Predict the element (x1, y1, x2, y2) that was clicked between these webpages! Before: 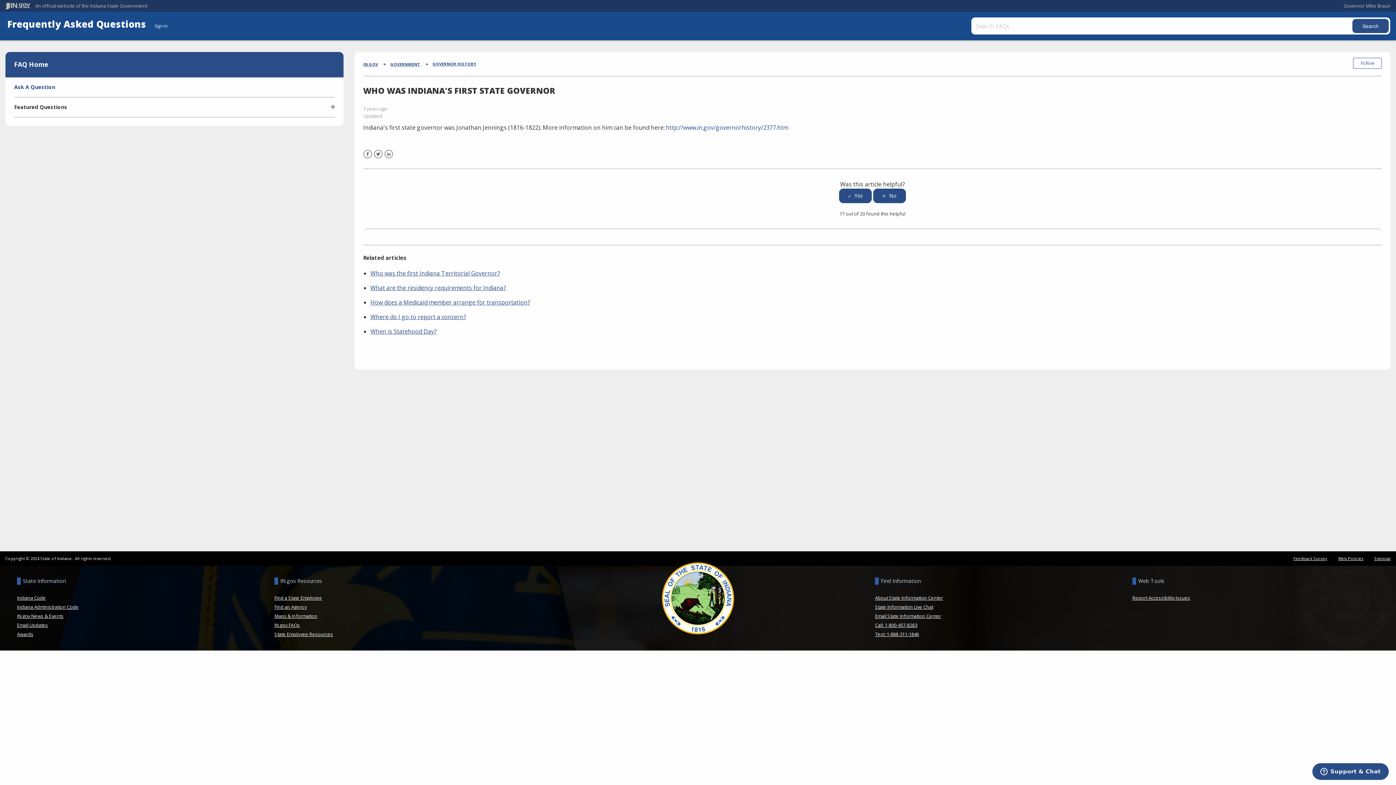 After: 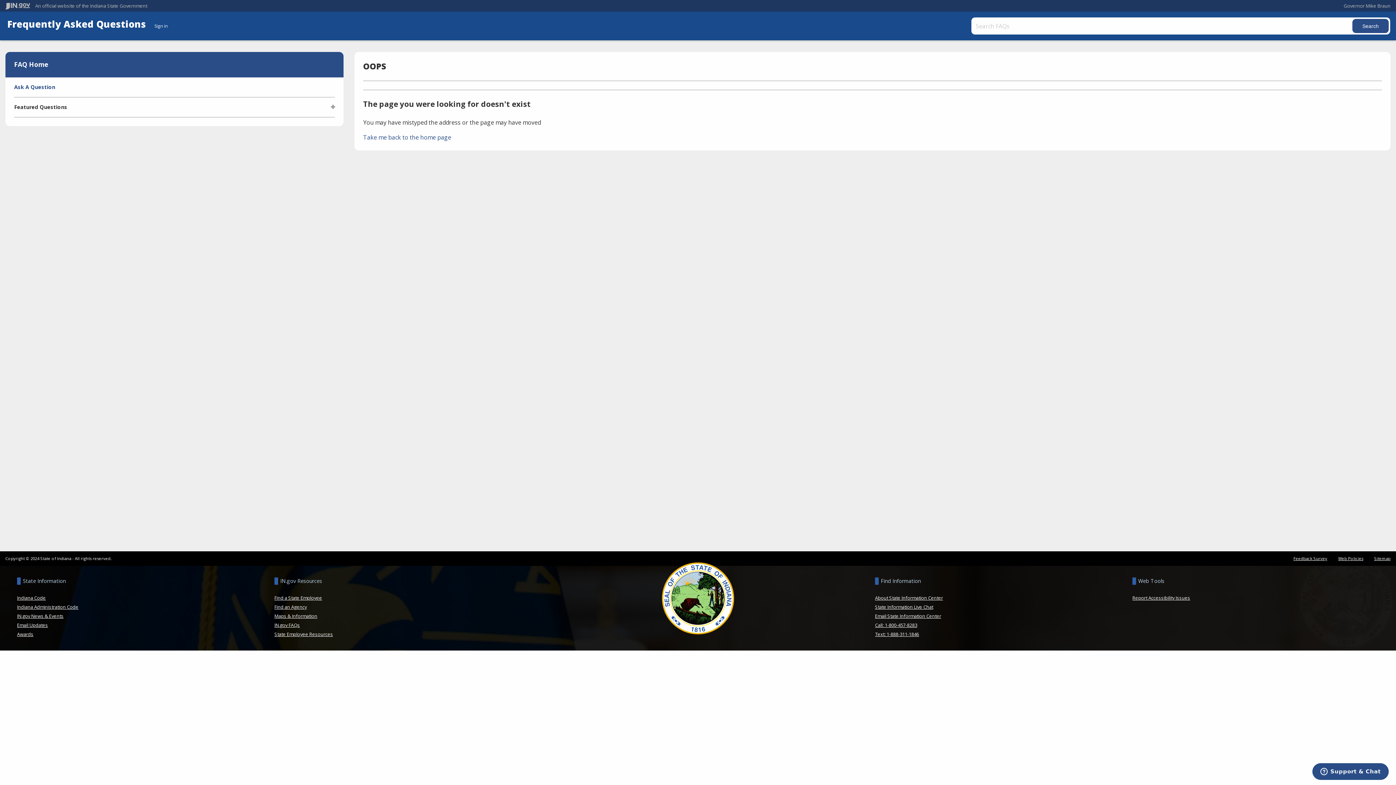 Action: label: Follow bbox: (1353, 57, 1382, 68)